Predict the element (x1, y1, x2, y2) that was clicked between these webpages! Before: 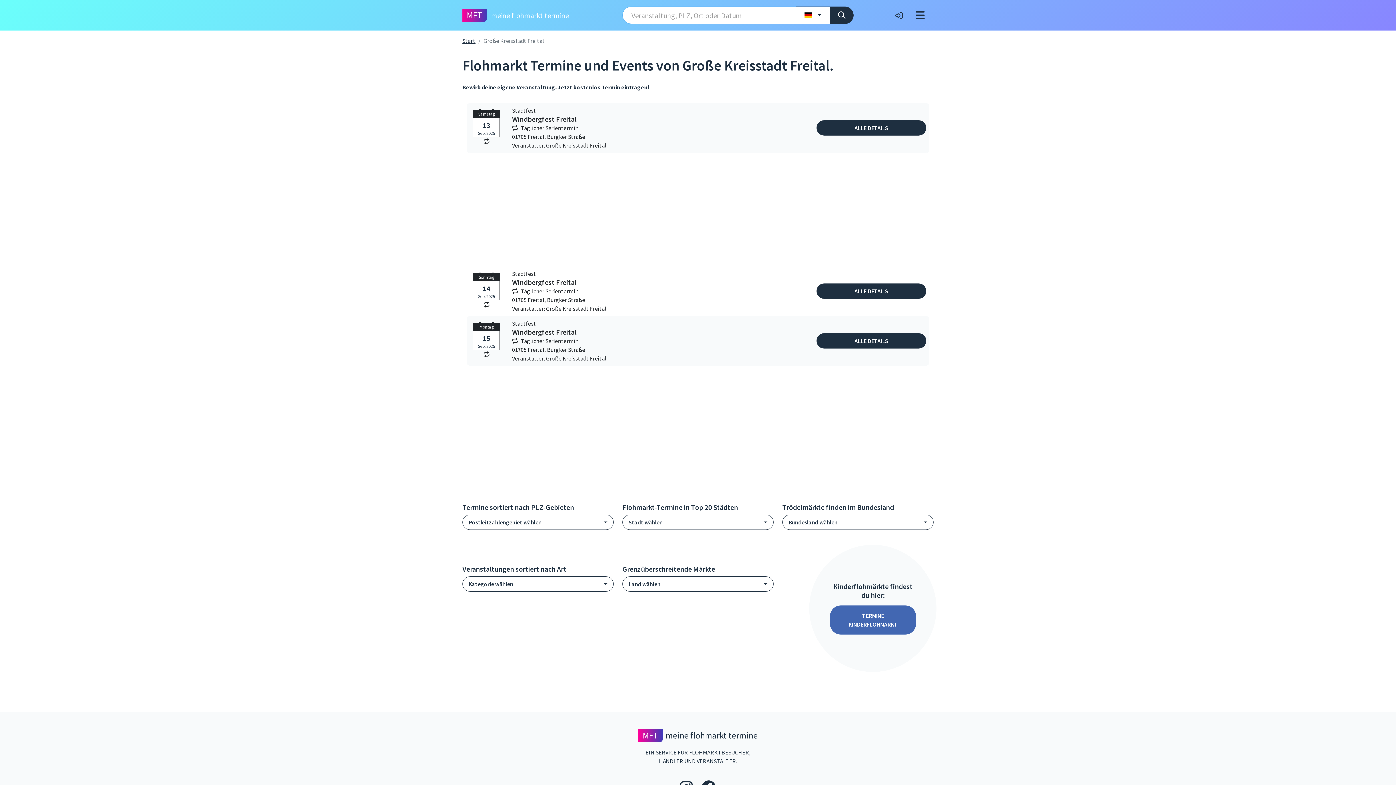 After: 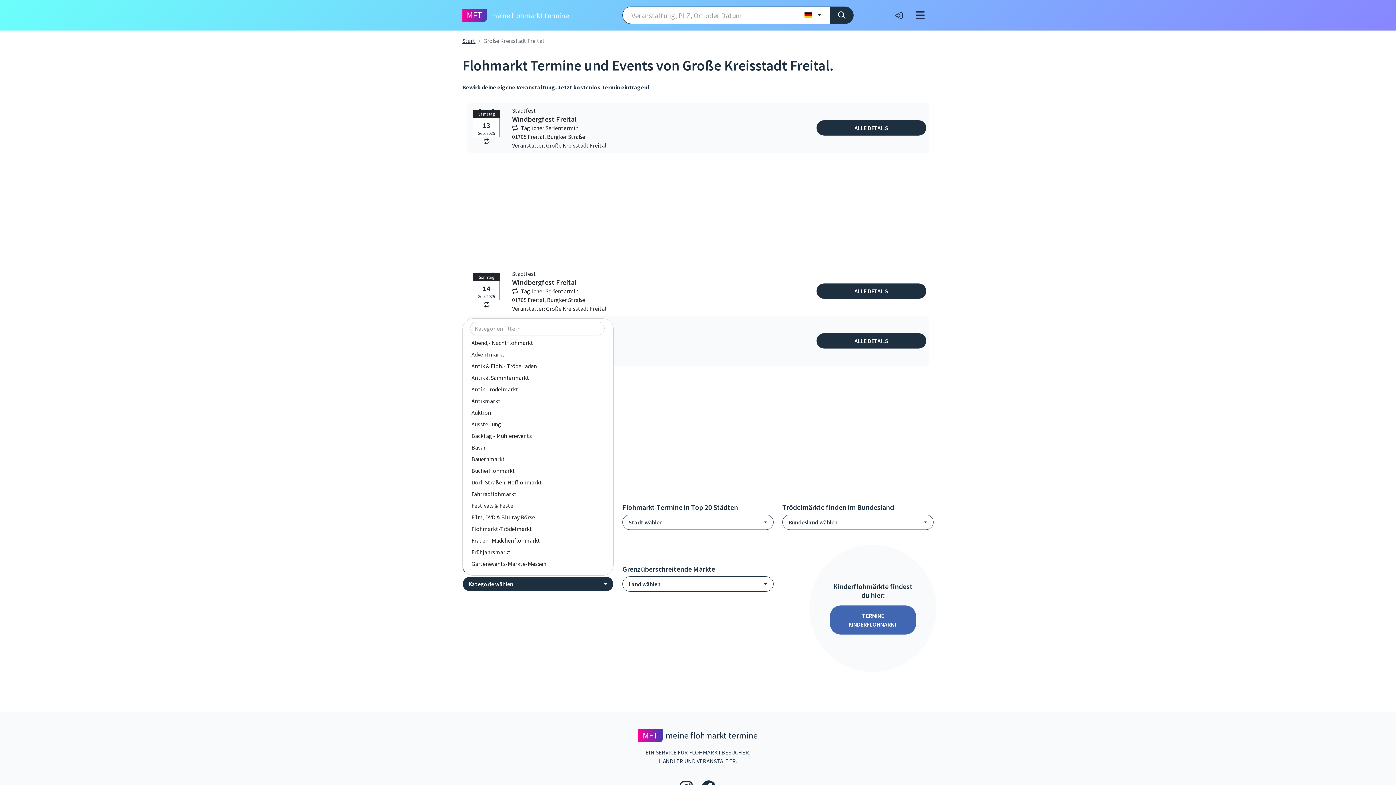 Action: label: Kategorie wählen bbox: (462, 576, 613, 592)